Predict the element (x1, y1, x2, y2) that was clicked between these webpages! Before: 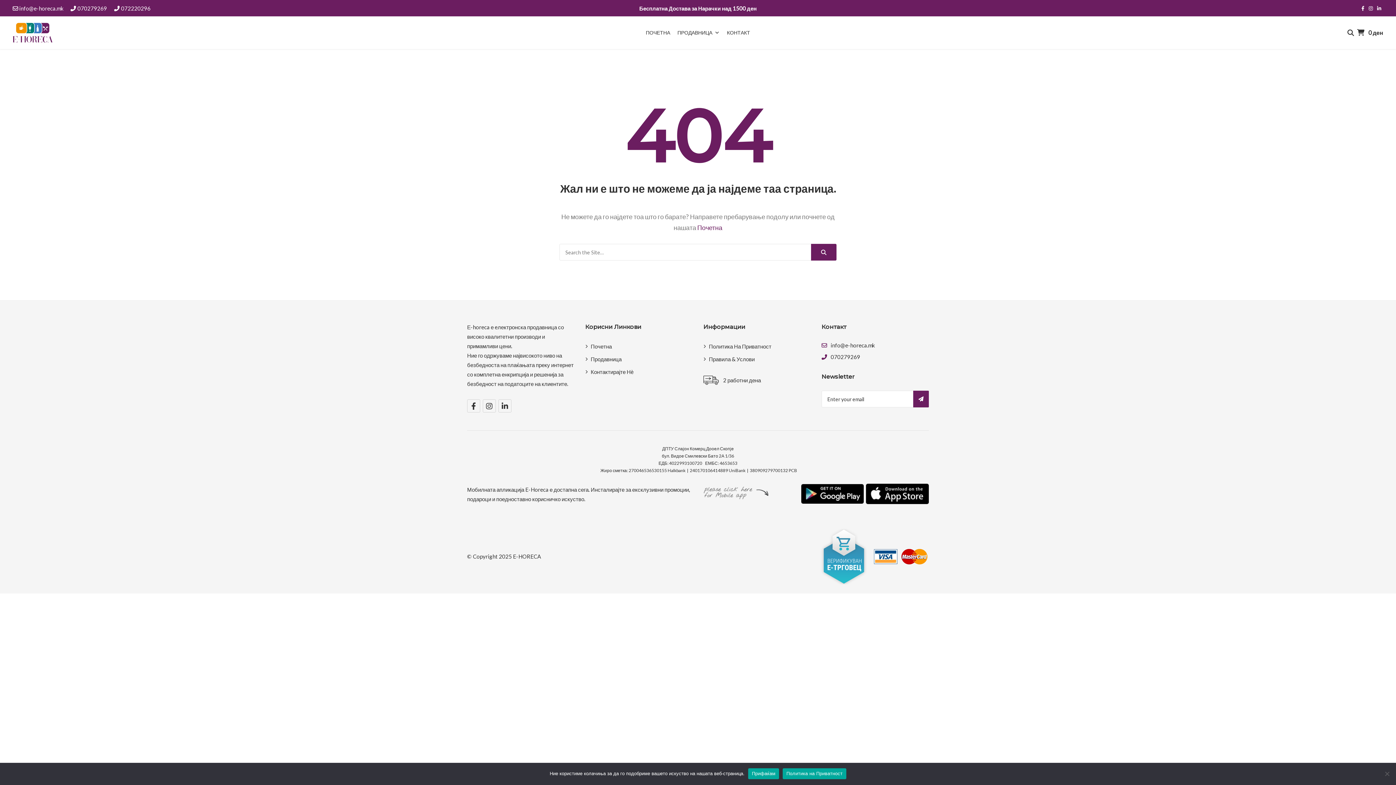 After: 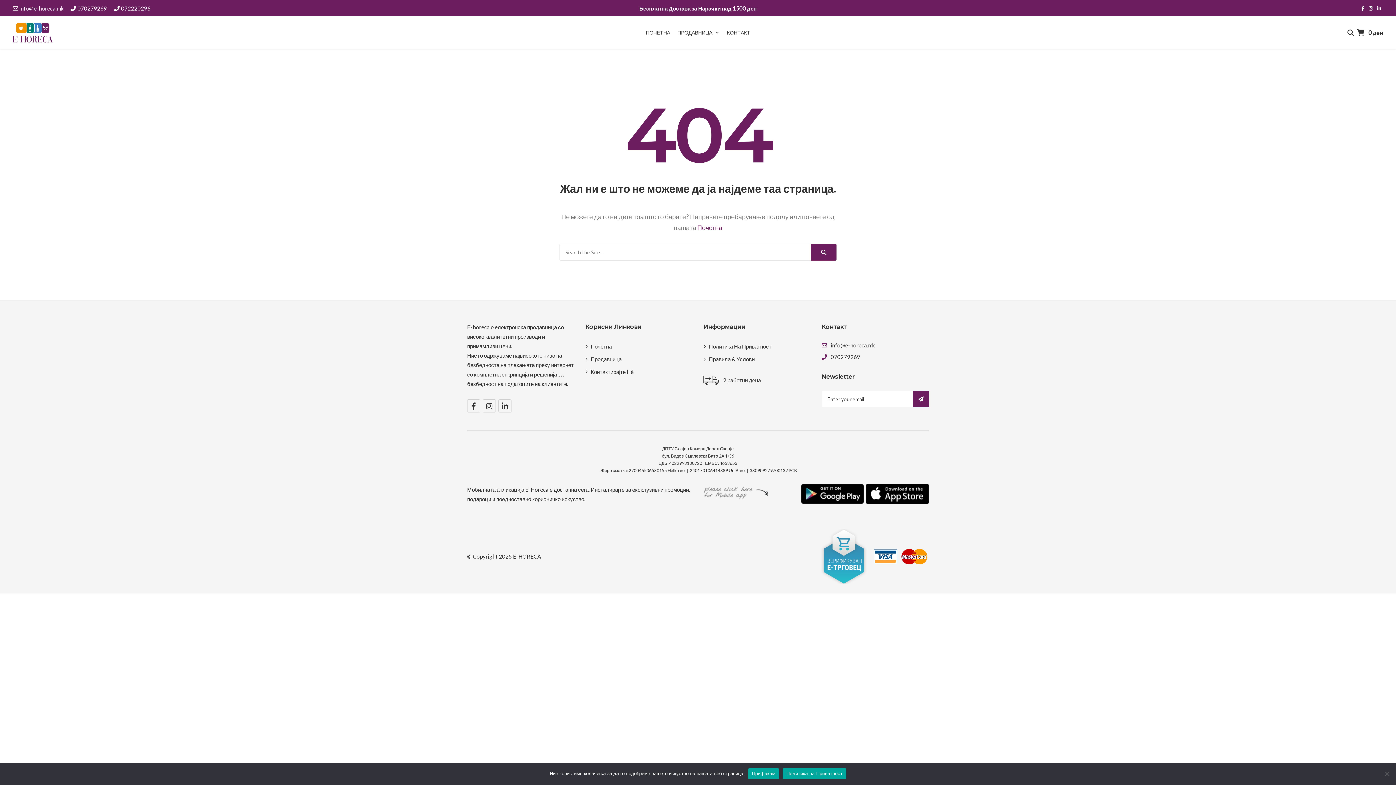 Action: bbox: (816, 552, 872, 559)